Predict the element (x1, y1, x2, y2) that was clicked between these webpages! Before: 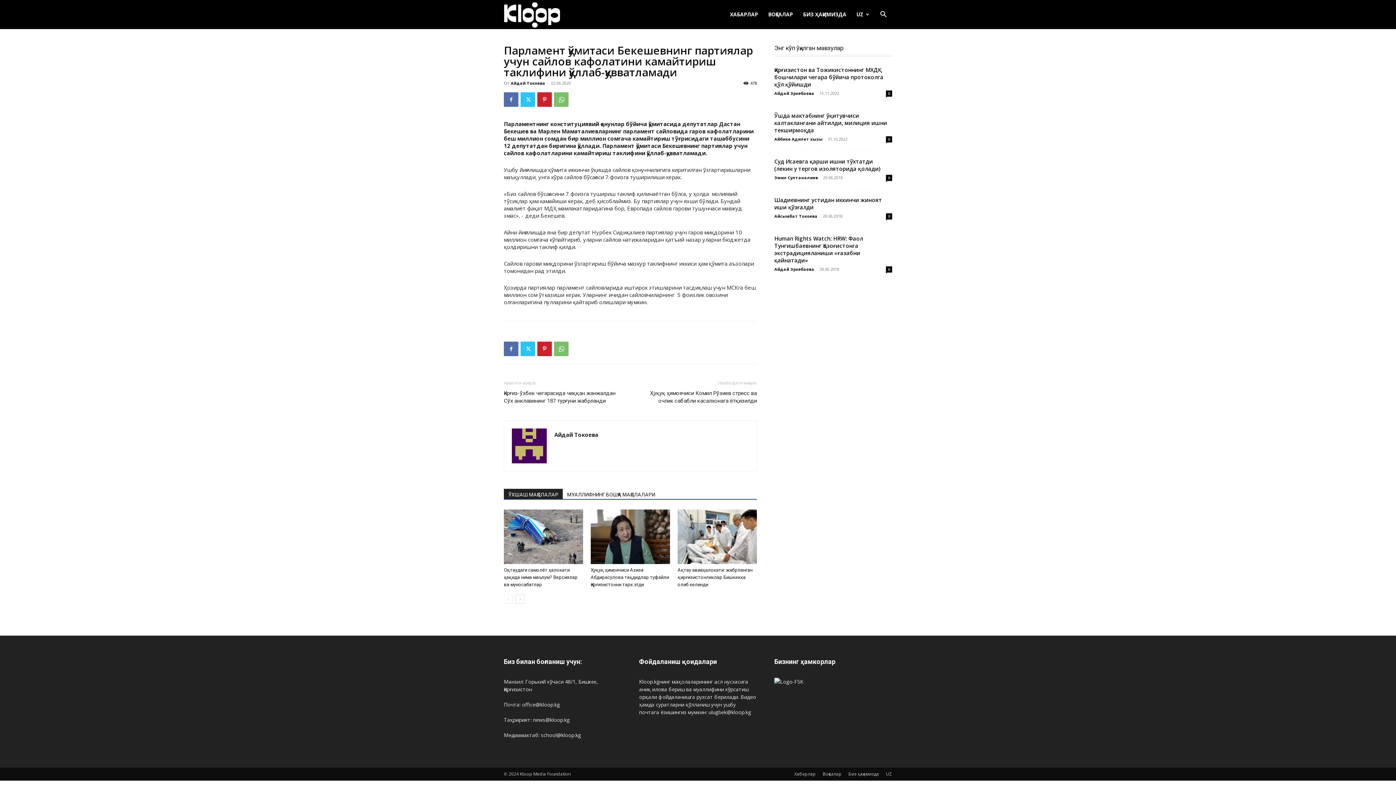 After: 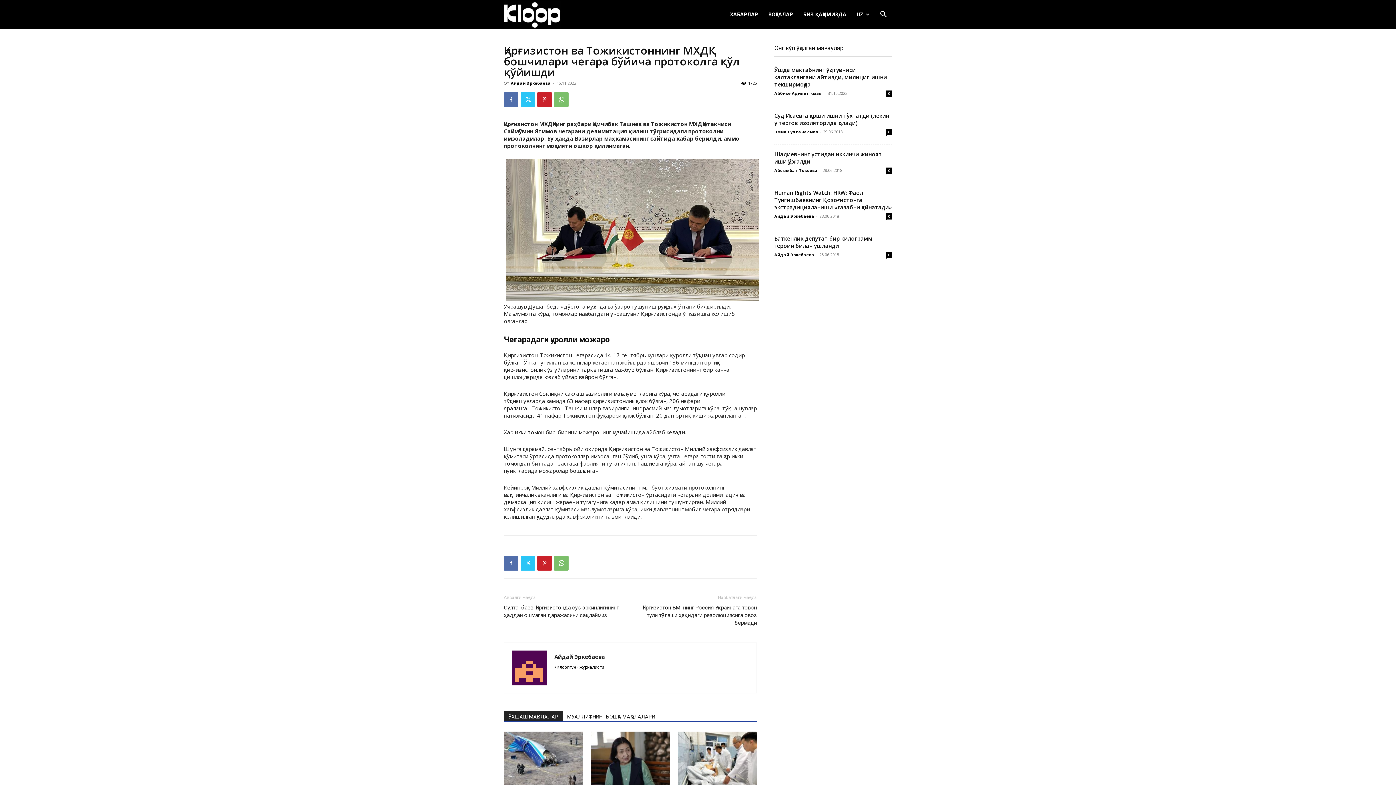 Action: label: 0 bbox: (886, 90, 892, 96)